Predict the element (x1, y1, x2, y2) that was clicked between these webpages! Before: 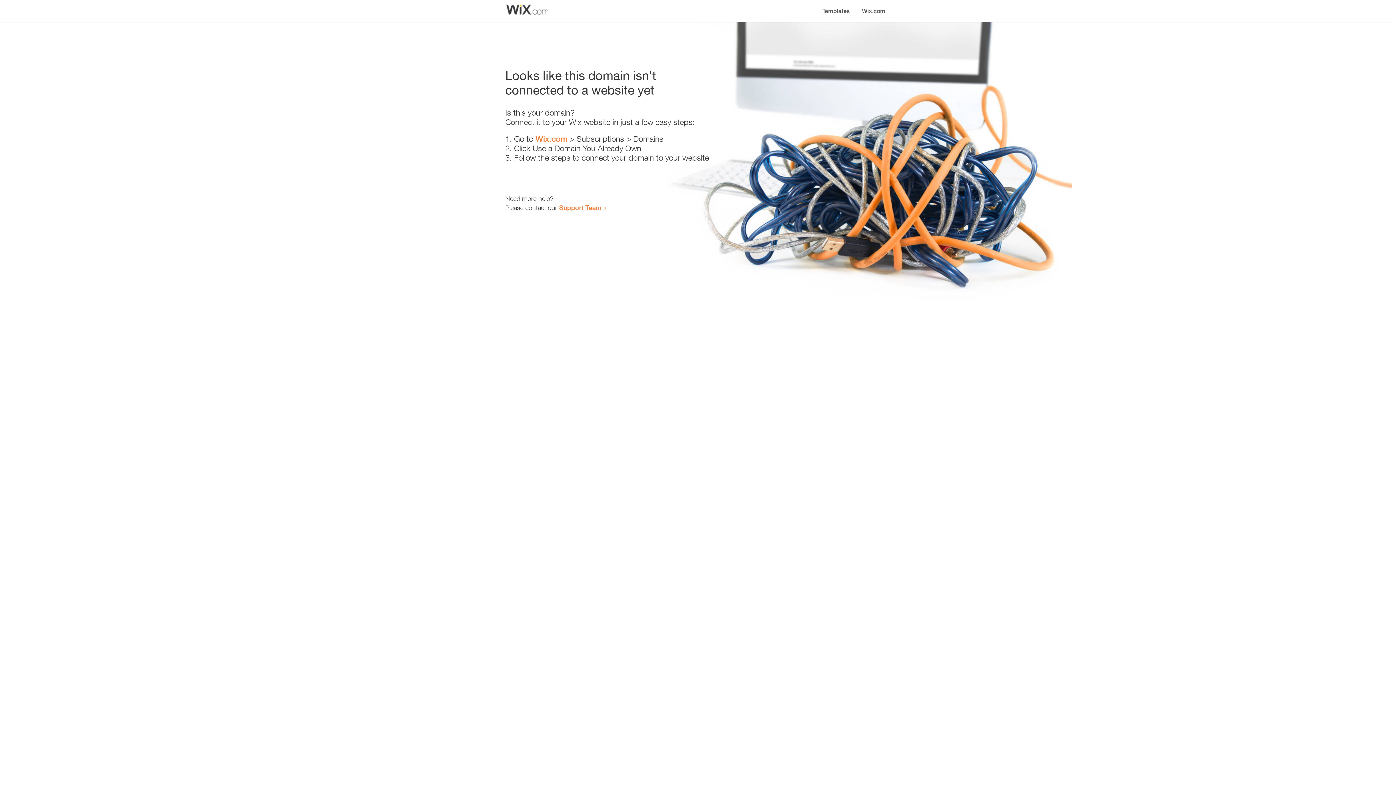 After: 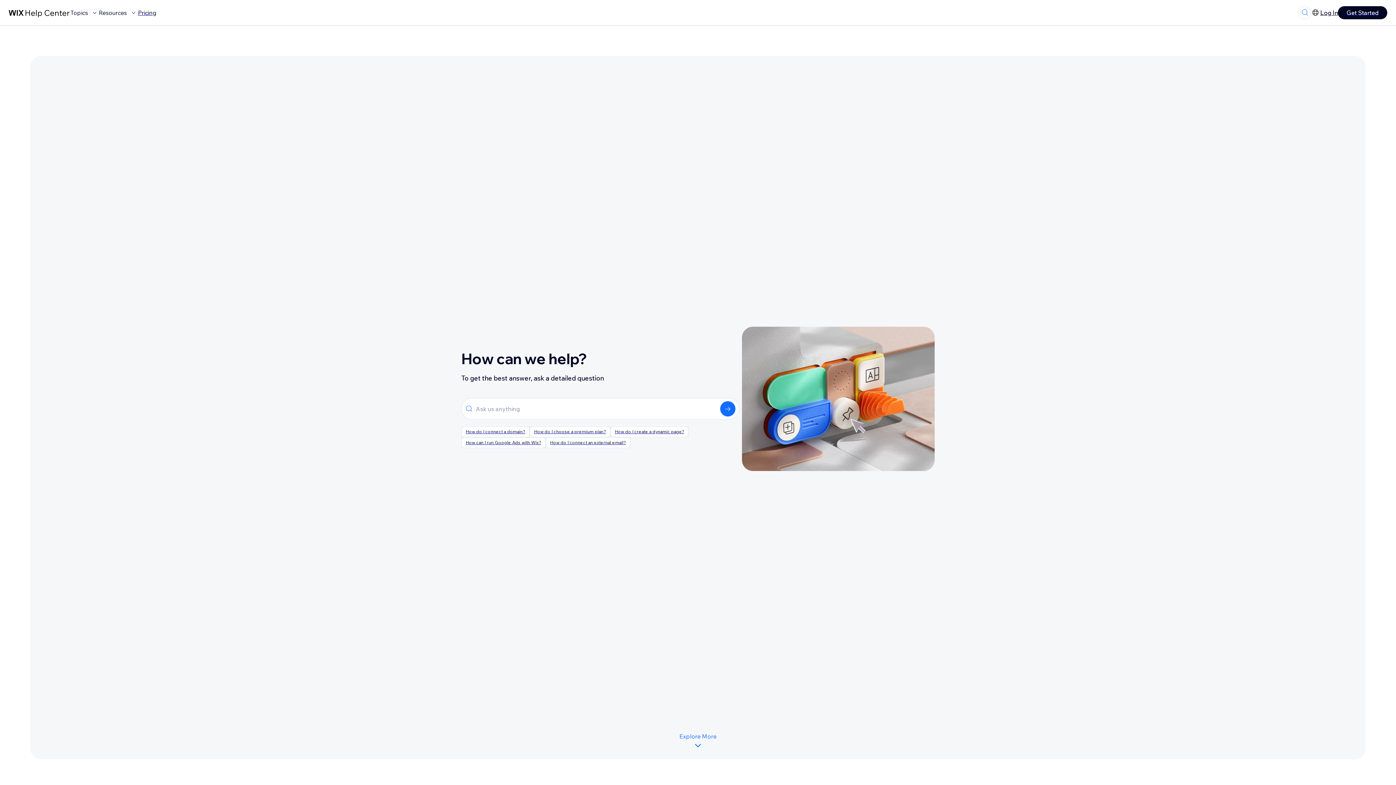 Action: label: Support Team bbox: (559, 203, 601, 211)